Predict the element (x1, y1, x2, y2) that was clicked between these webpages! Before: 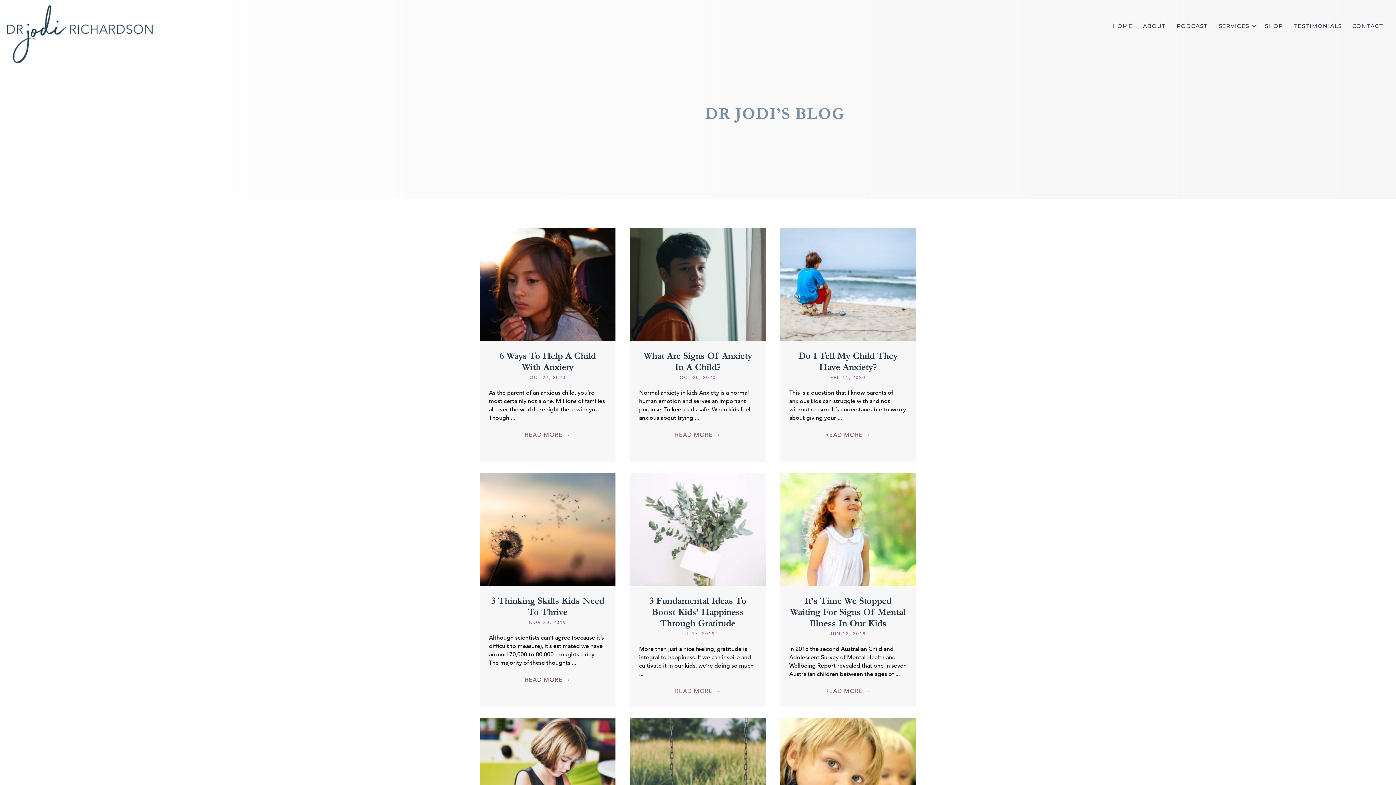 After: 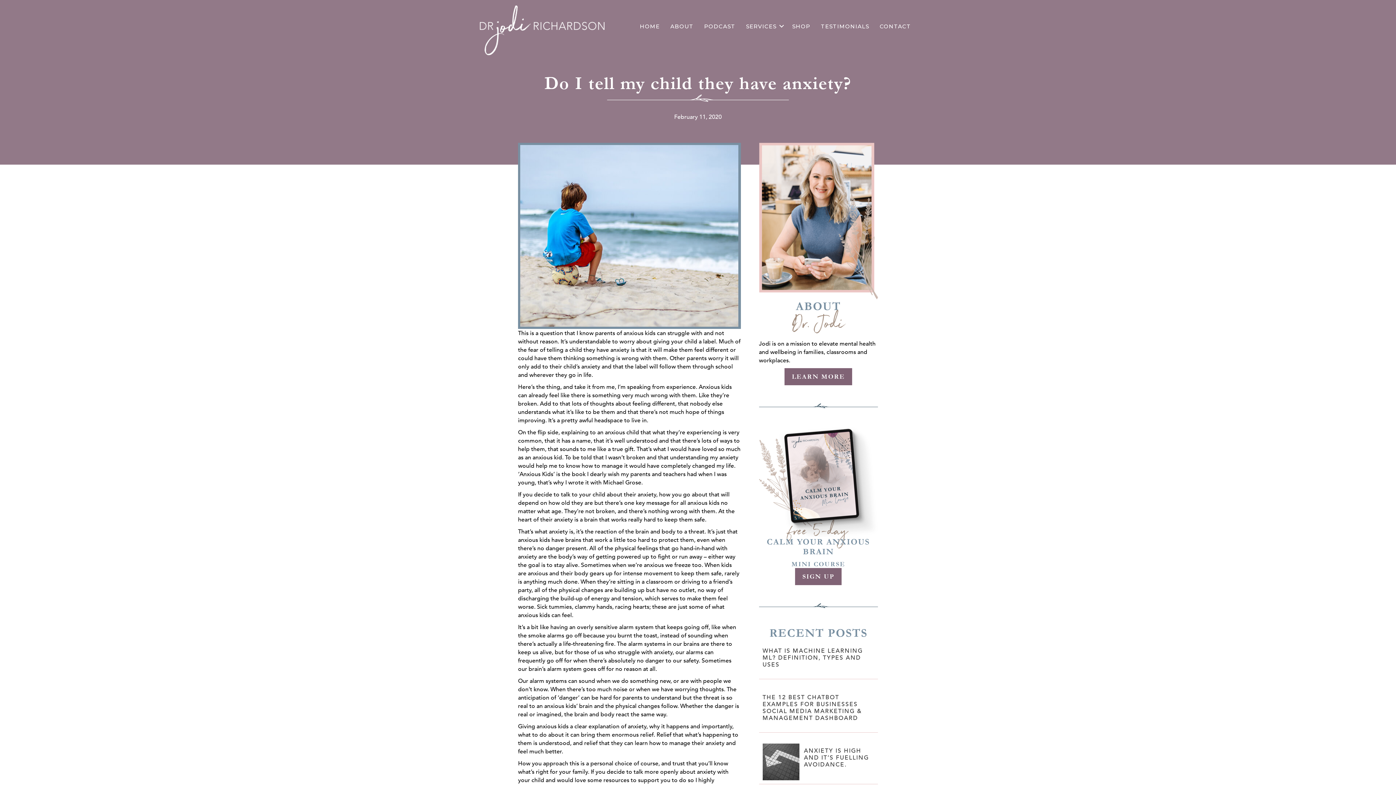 Action: bbox: (780, 279, 916, 288)